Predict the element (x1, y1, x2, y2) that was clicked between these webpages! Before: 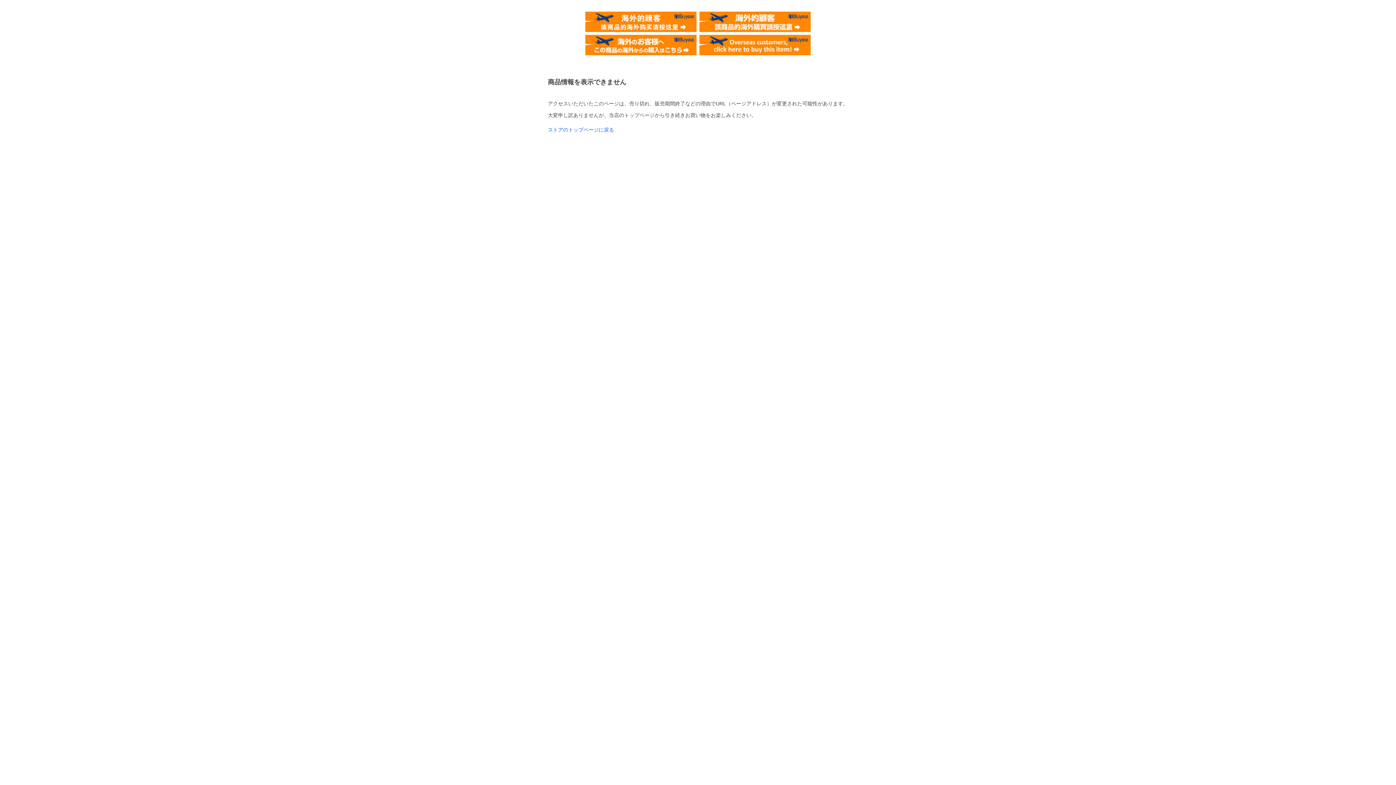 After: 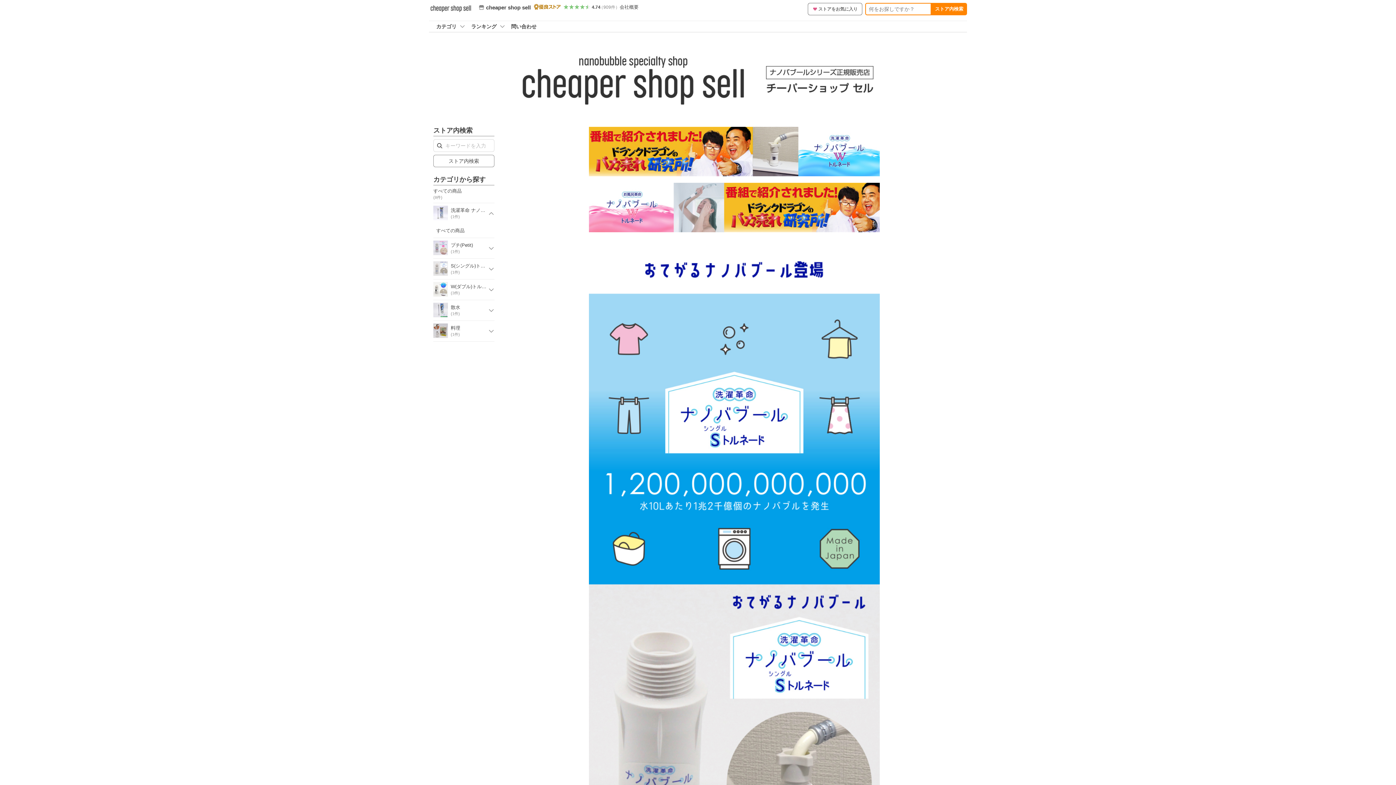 Action: bbox: (548, 126, 614, 132) label: ストアのトップページに戻る